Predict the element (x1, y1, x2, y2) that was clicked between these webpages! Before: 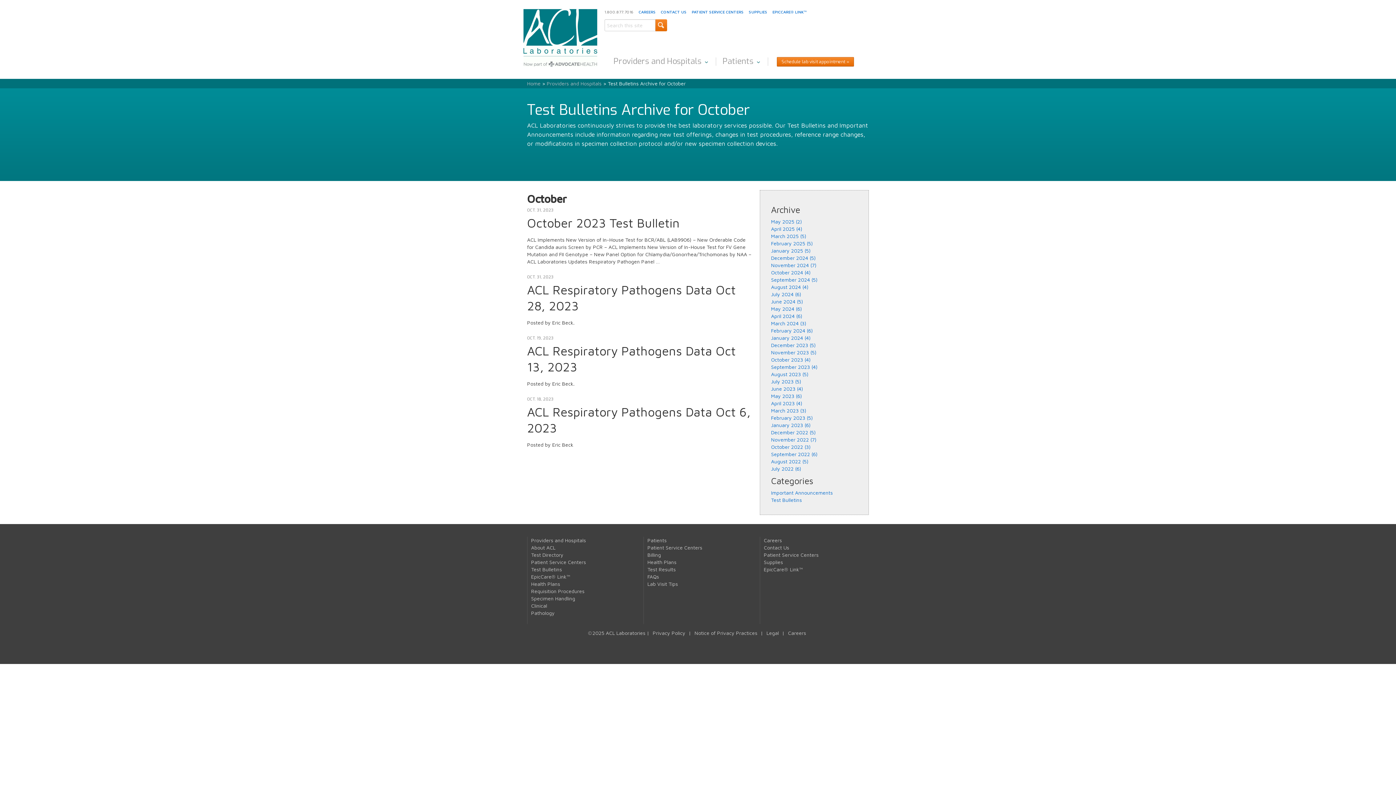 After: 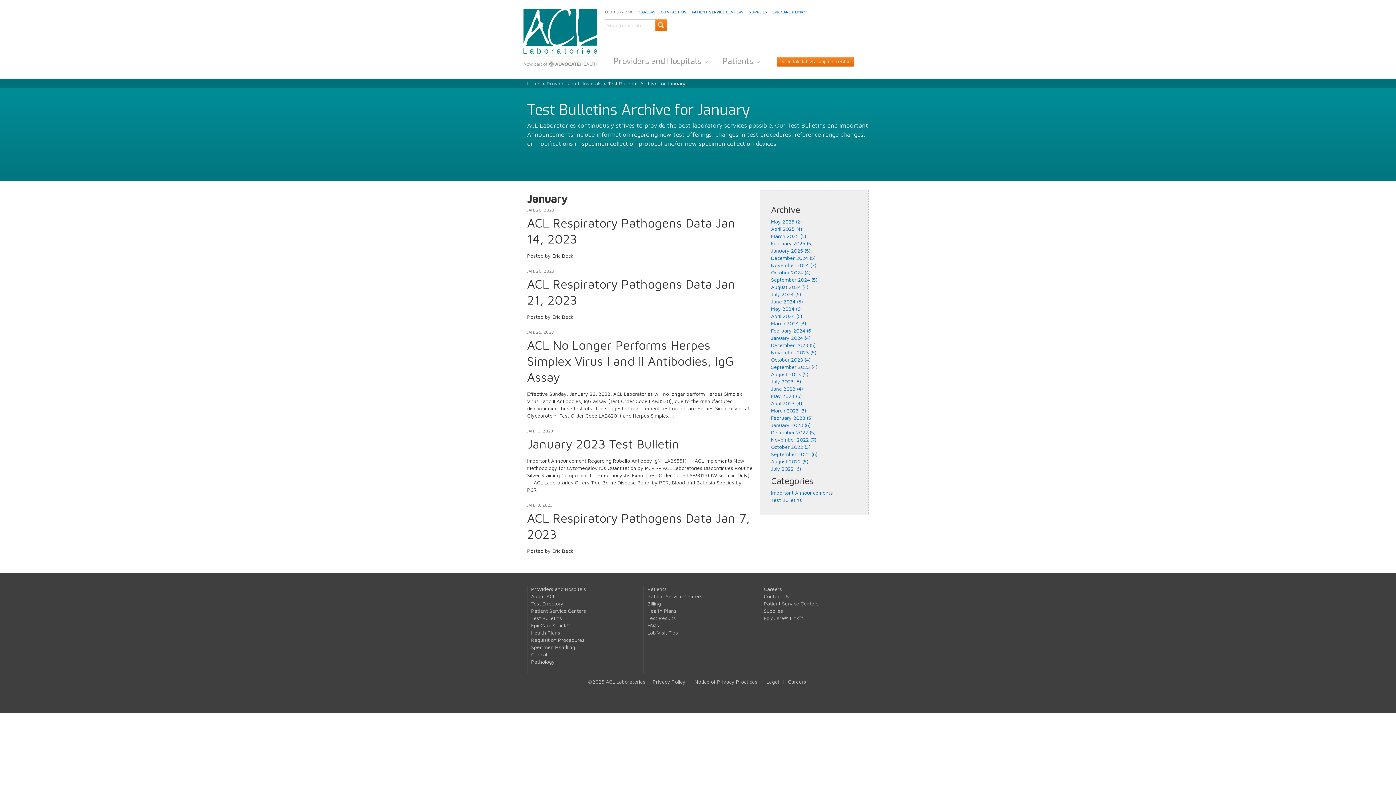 Action: bbox: (771, 422, 810, 428) label: January 2023 (6)